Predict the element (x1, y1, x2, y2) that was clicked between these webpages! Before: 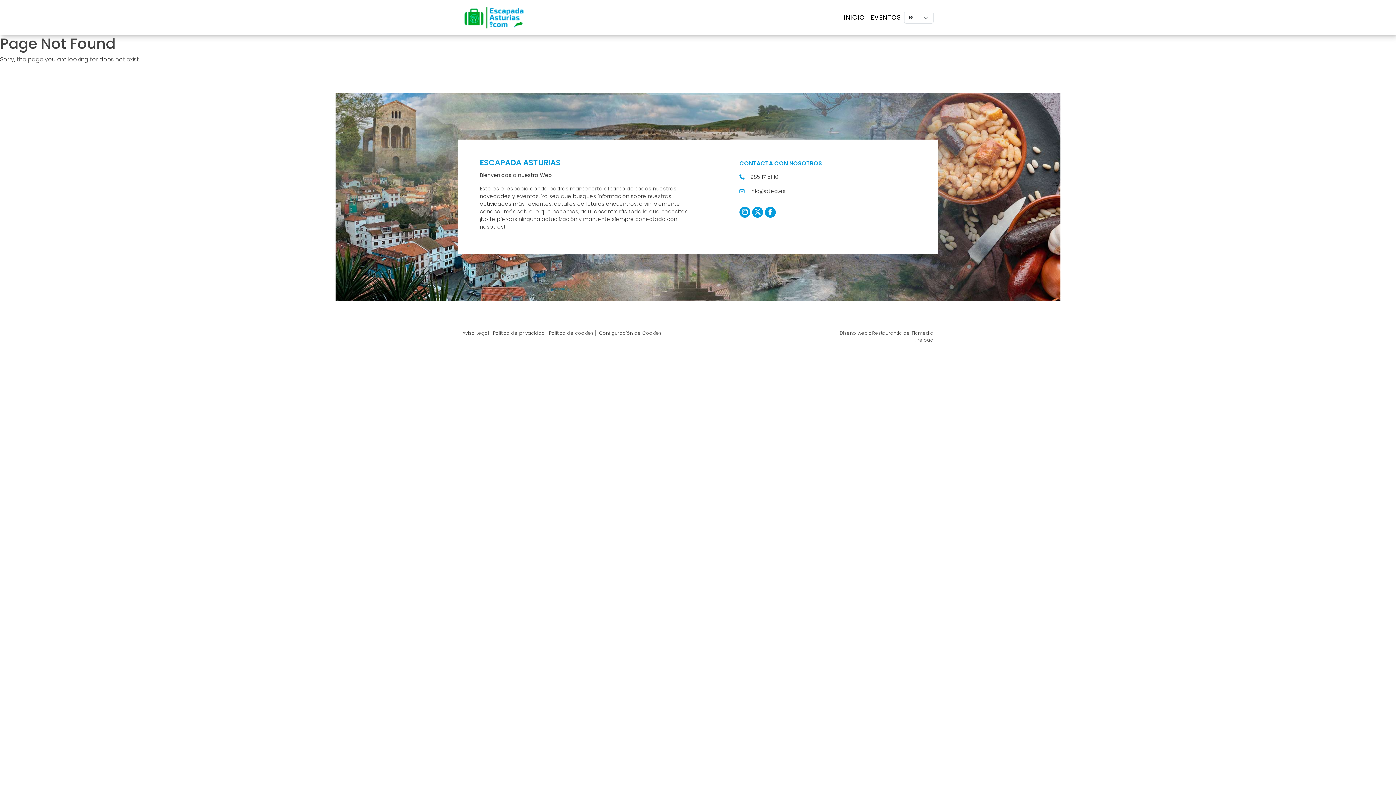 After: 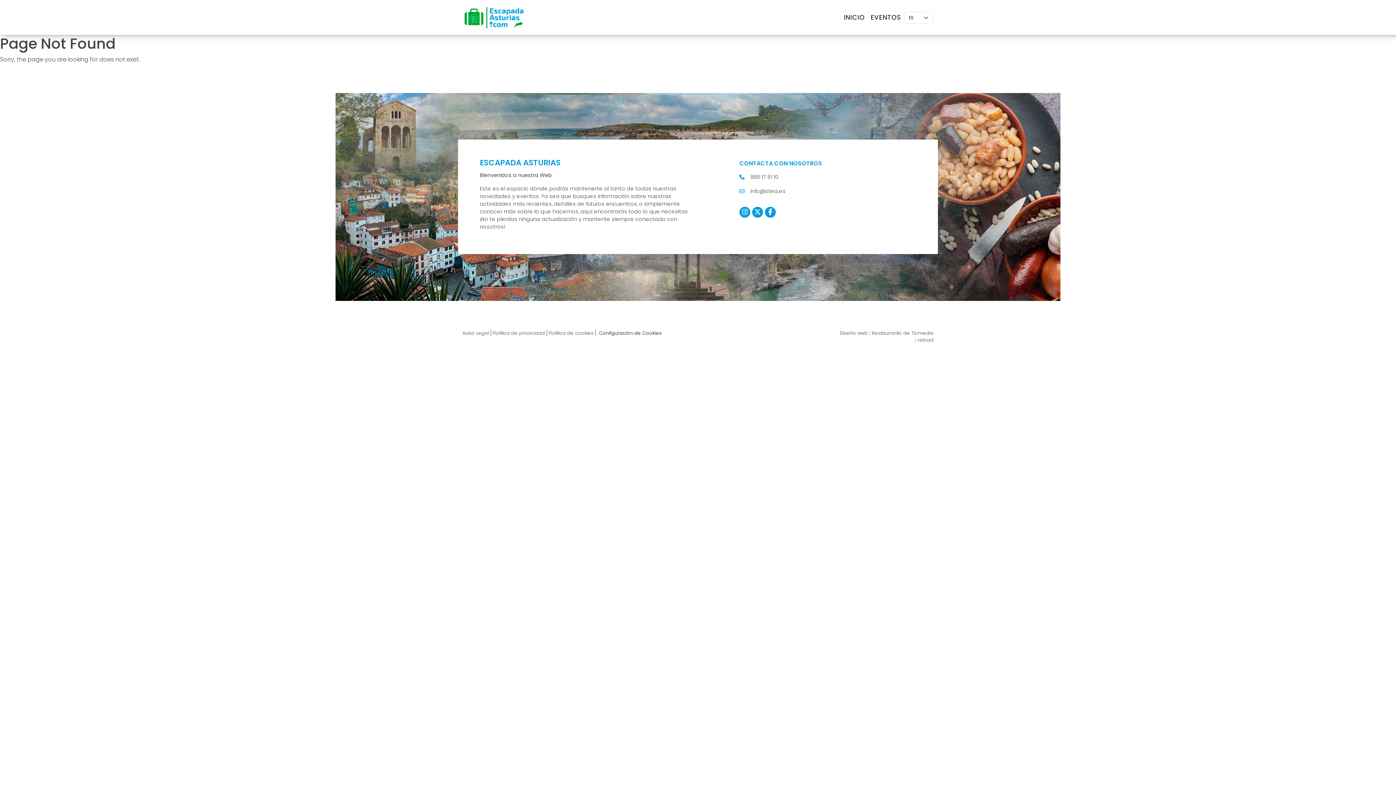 Action: bbox: (596, 330, 663, 336) label:  Configuración de Cookies